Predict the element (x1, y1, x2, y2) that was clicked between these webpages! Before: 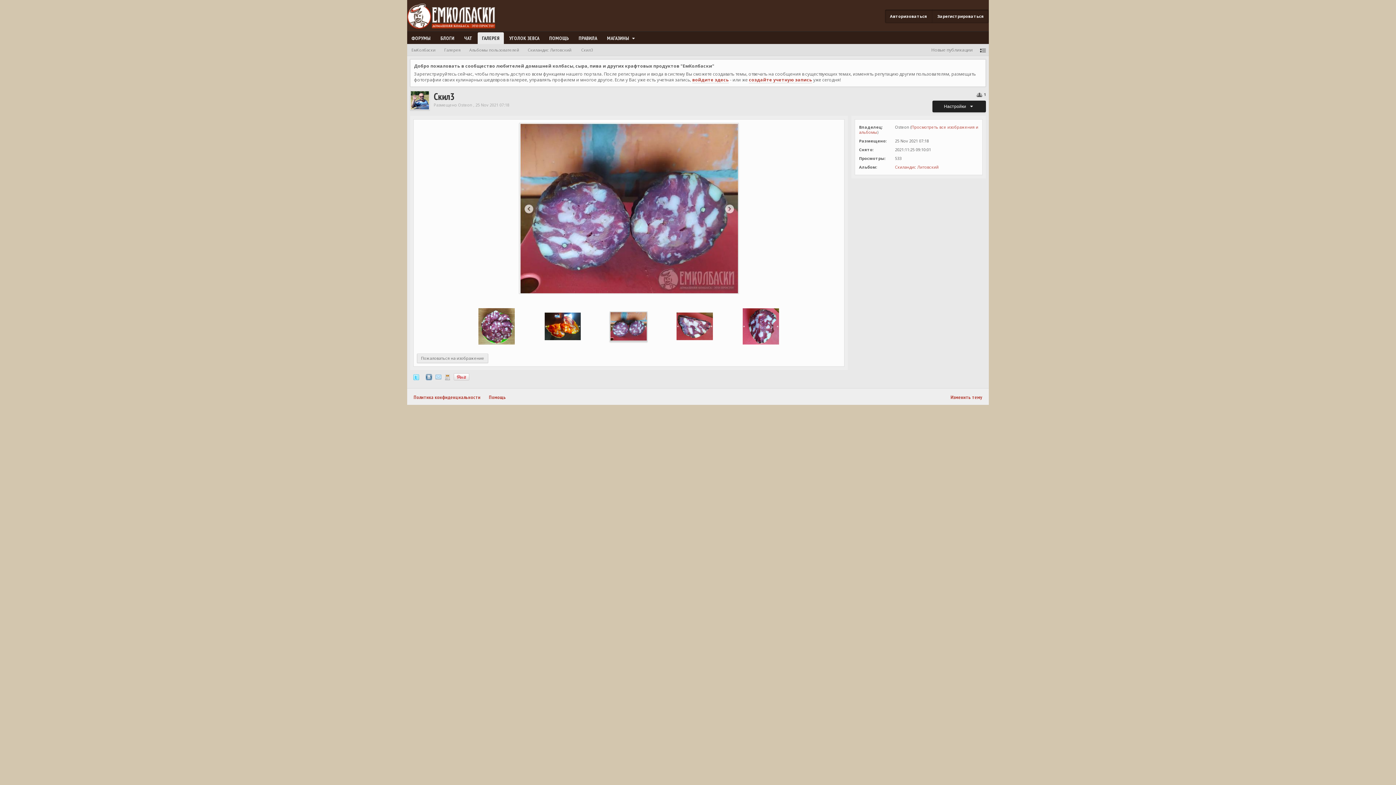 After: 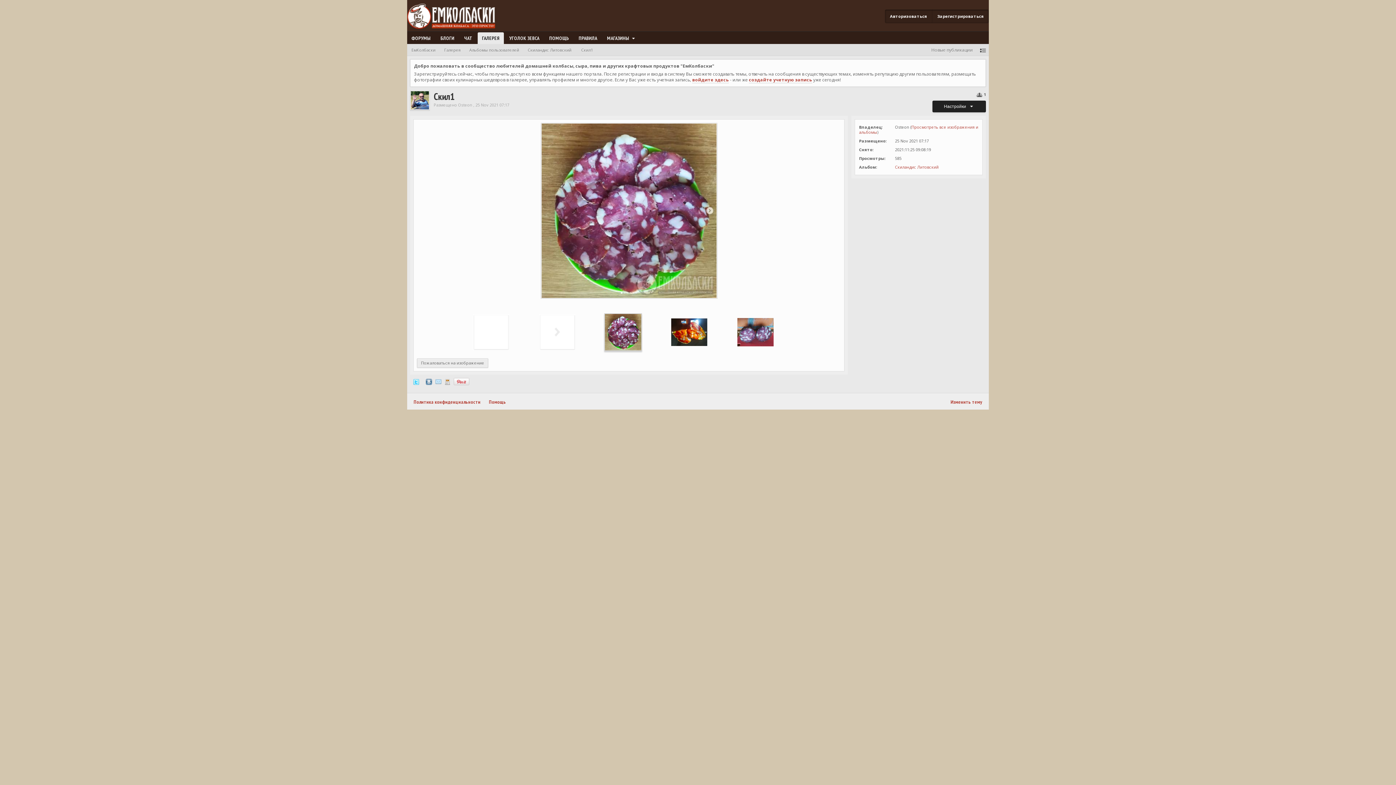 Action: bbox: (478, 322, 514, 329)